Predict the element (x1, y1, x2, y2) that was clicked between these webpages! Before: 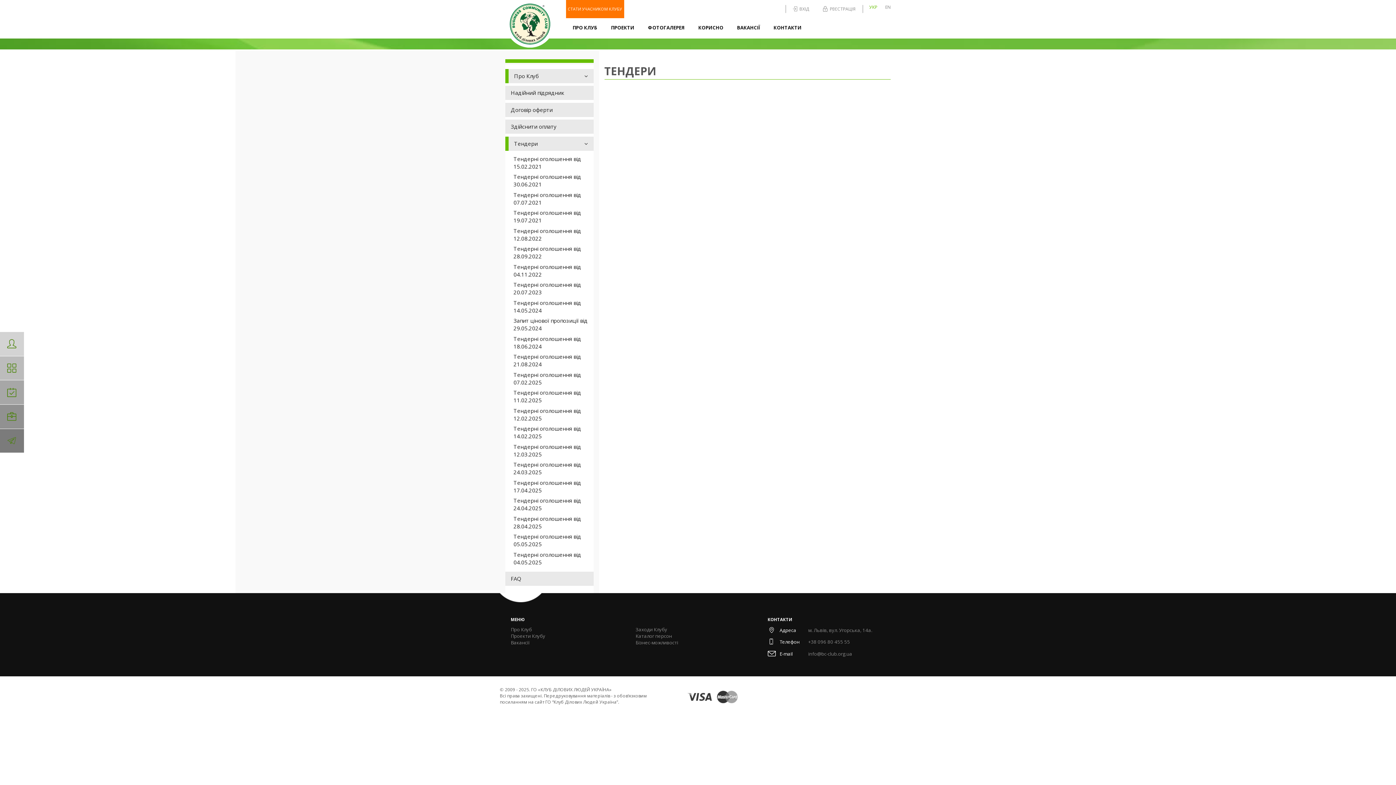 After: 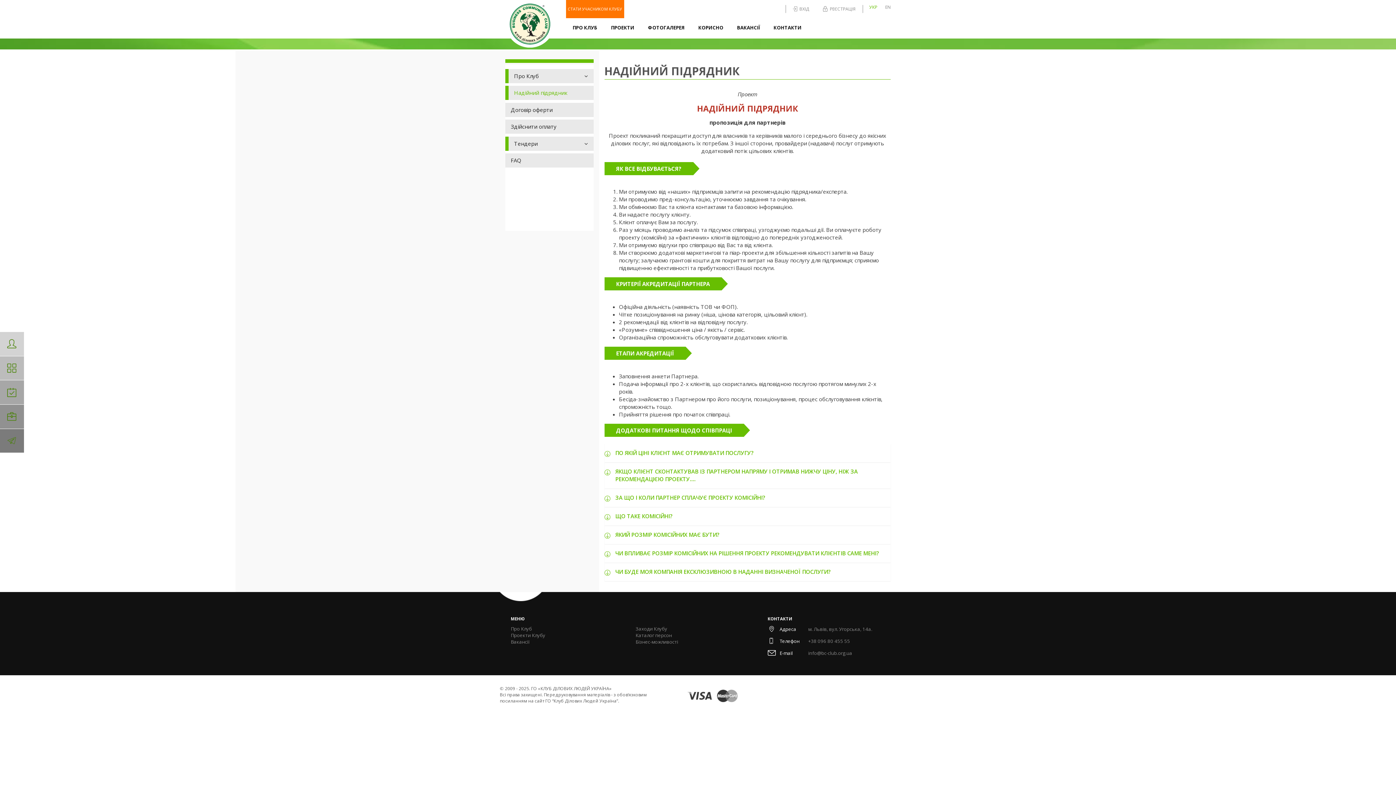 Action: label: Надійний підрядник bbox: (505, 85, 593, 100)